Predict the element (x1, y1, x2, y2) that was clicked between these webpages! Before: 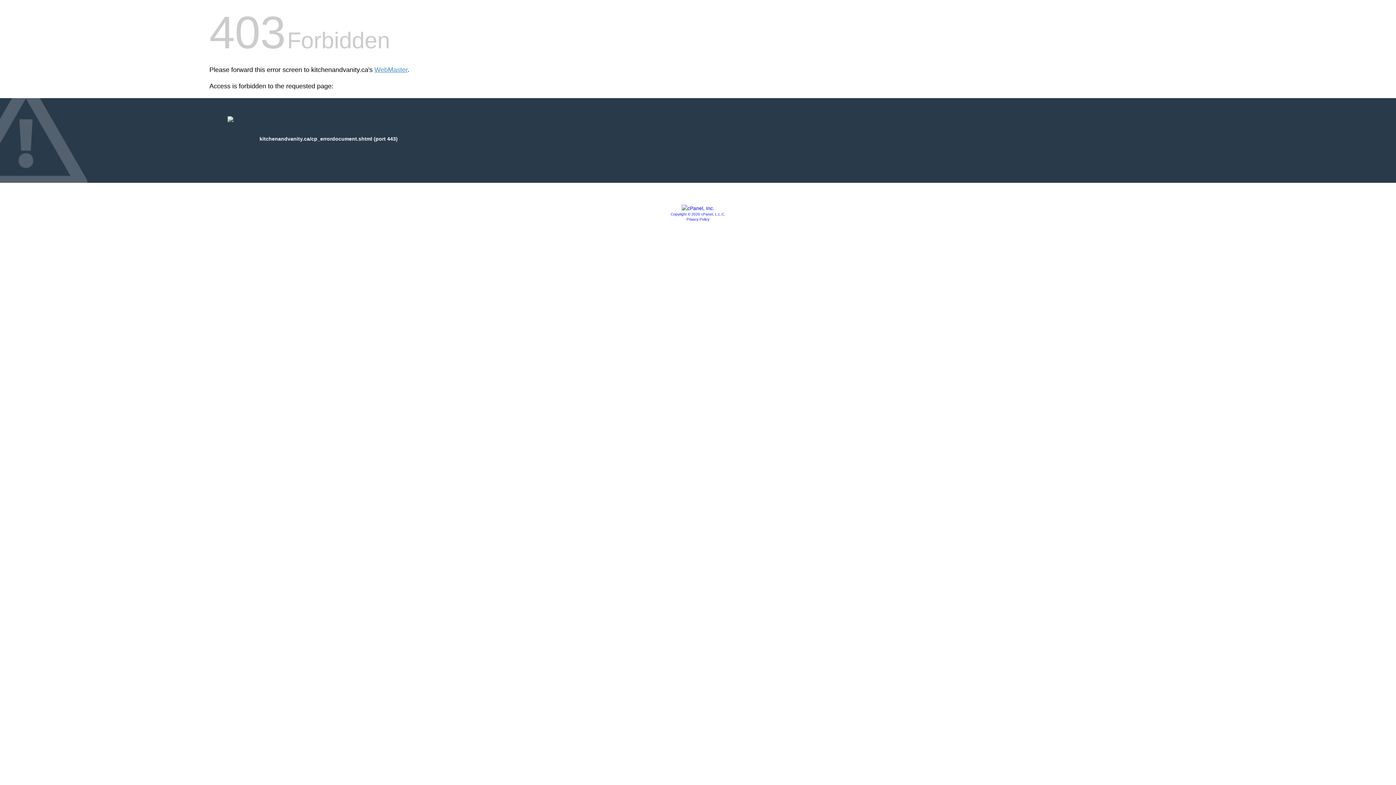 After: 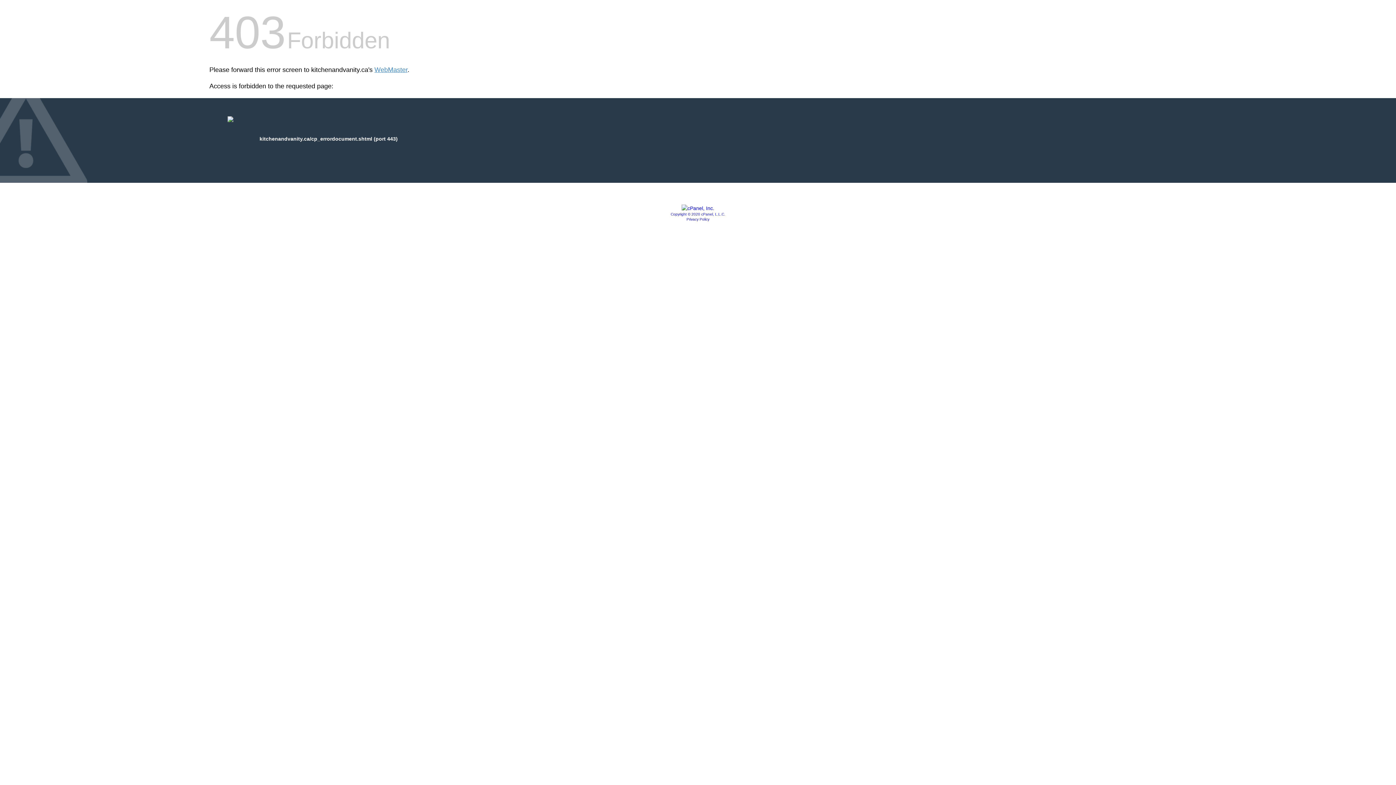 Action: bbox: (686, 217, 709, 221) label: Privacy Policy